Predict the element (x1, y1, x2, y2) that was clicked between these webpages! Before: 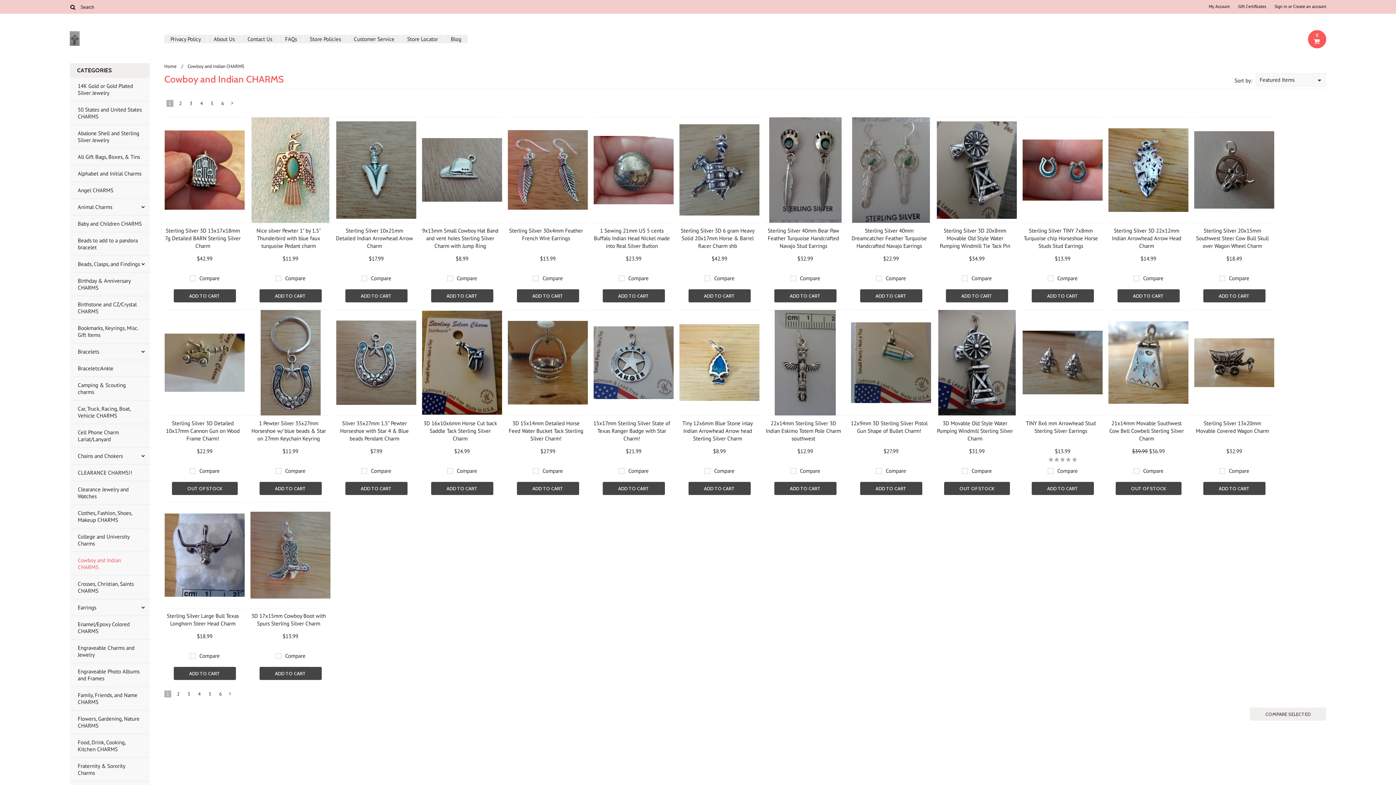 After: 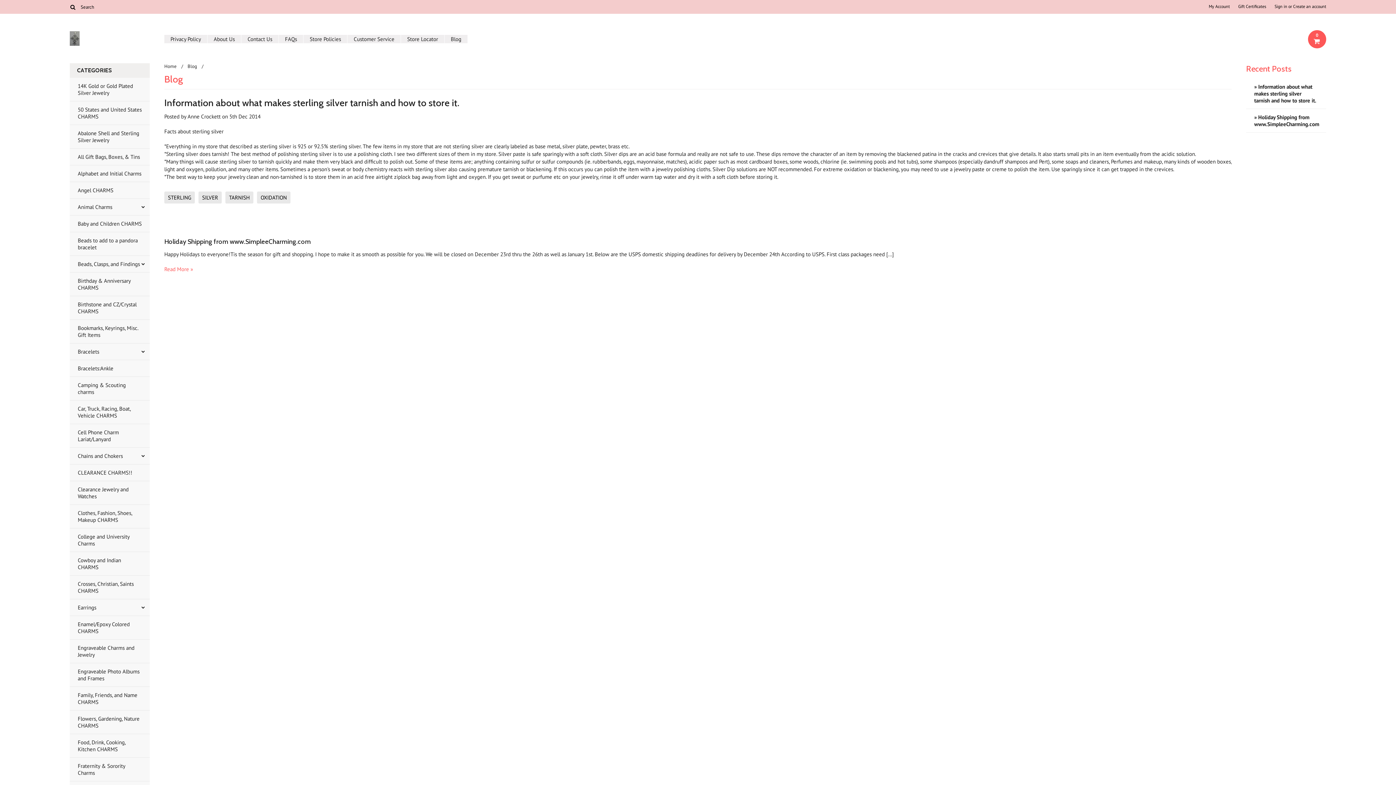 Action: bbox: (444, 34, 467, 43) label: Blog